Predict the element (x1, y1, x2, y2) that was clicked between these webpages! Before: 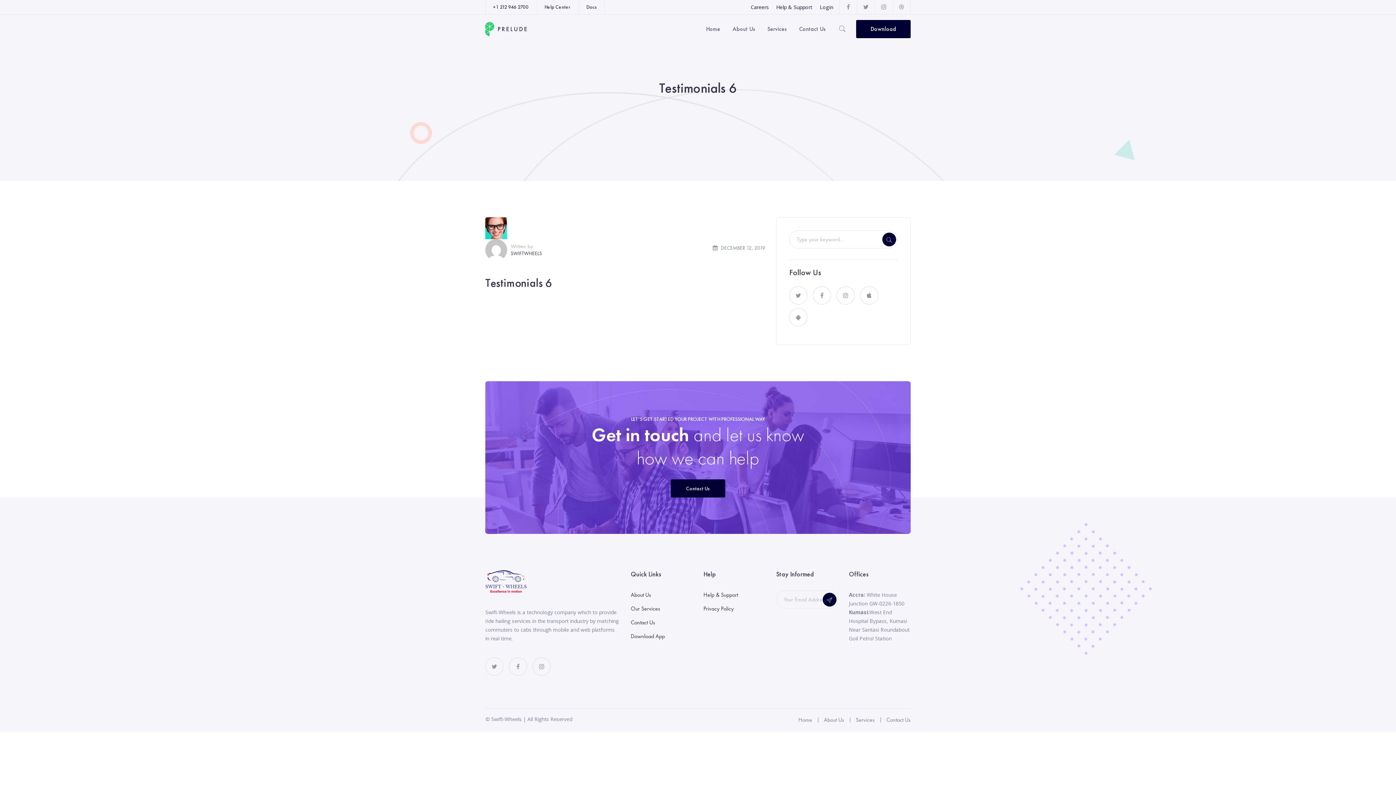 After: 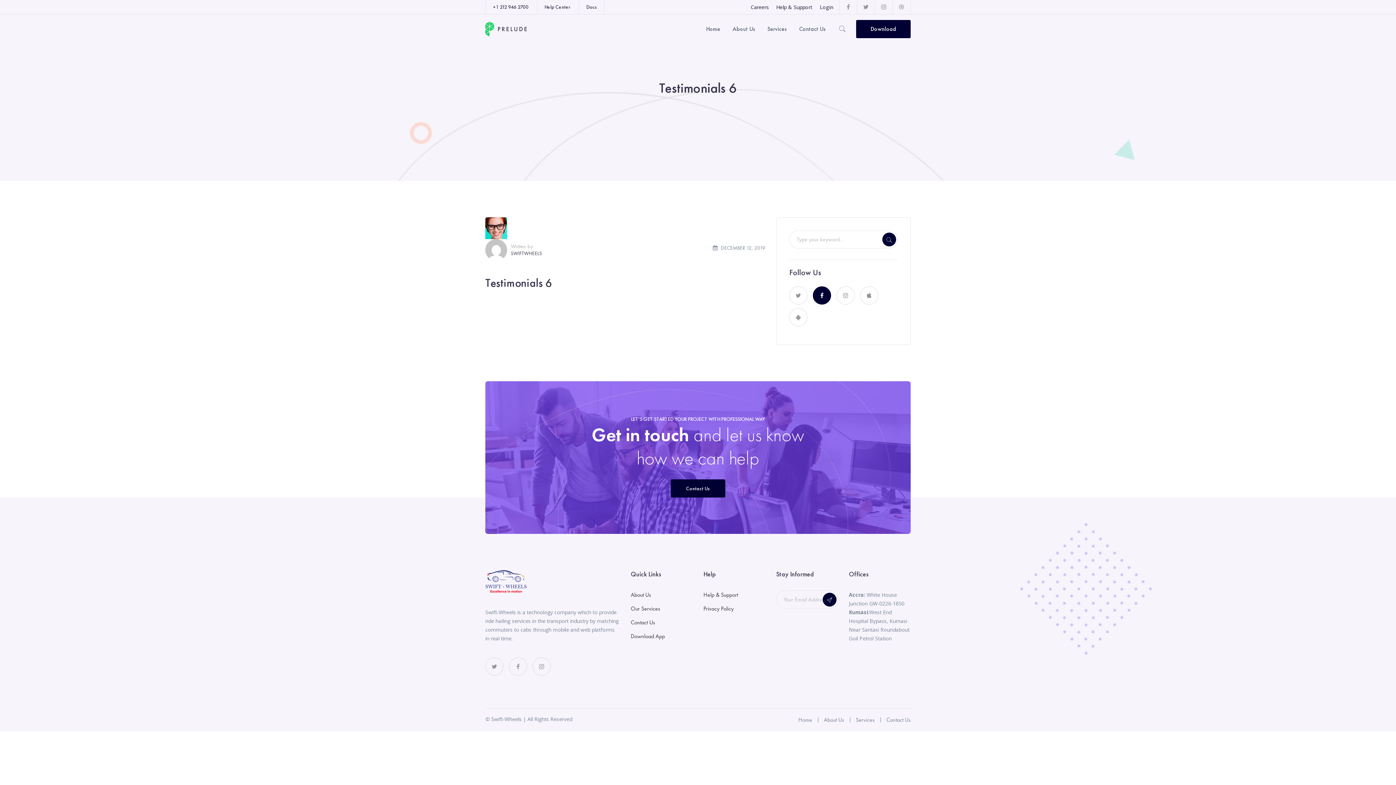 Action: bbox: (813, 286, 831, 304)